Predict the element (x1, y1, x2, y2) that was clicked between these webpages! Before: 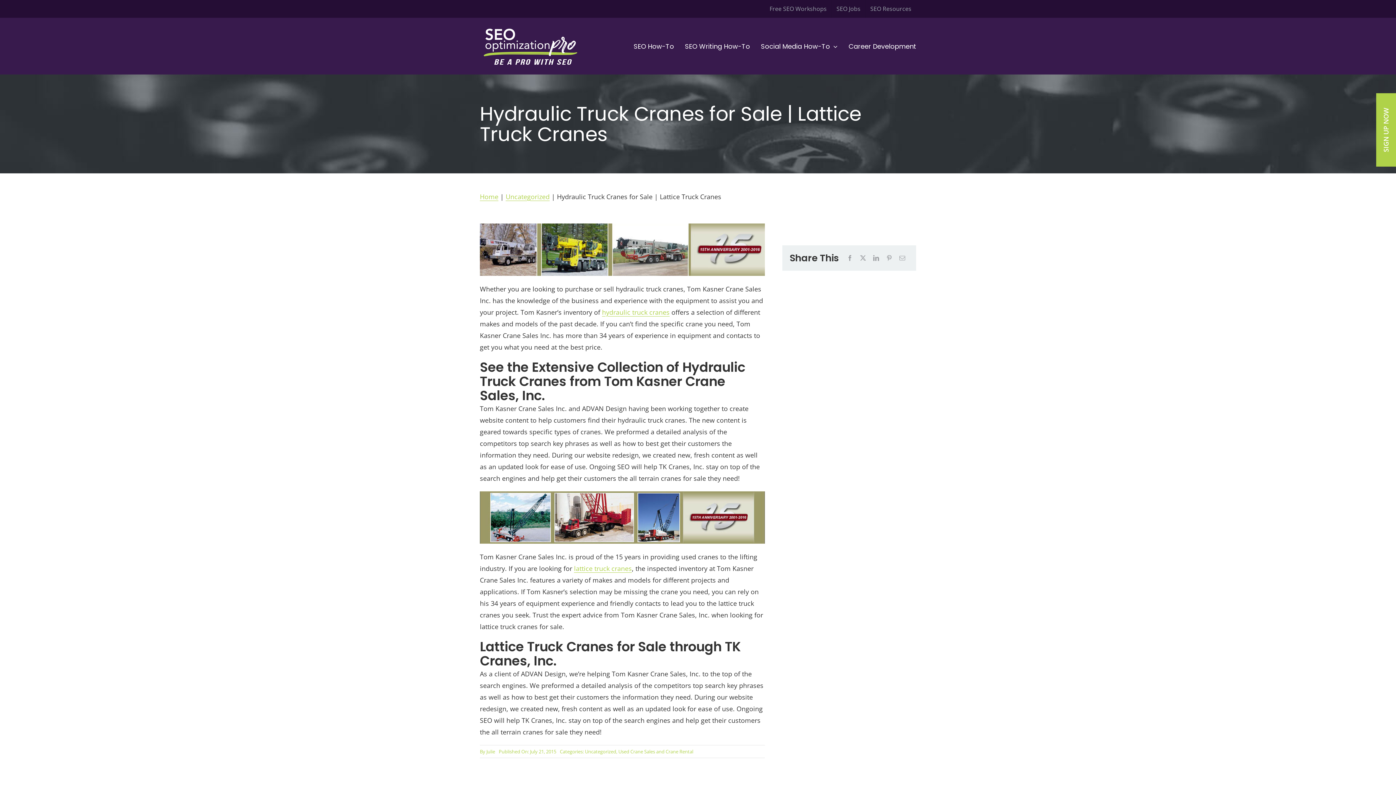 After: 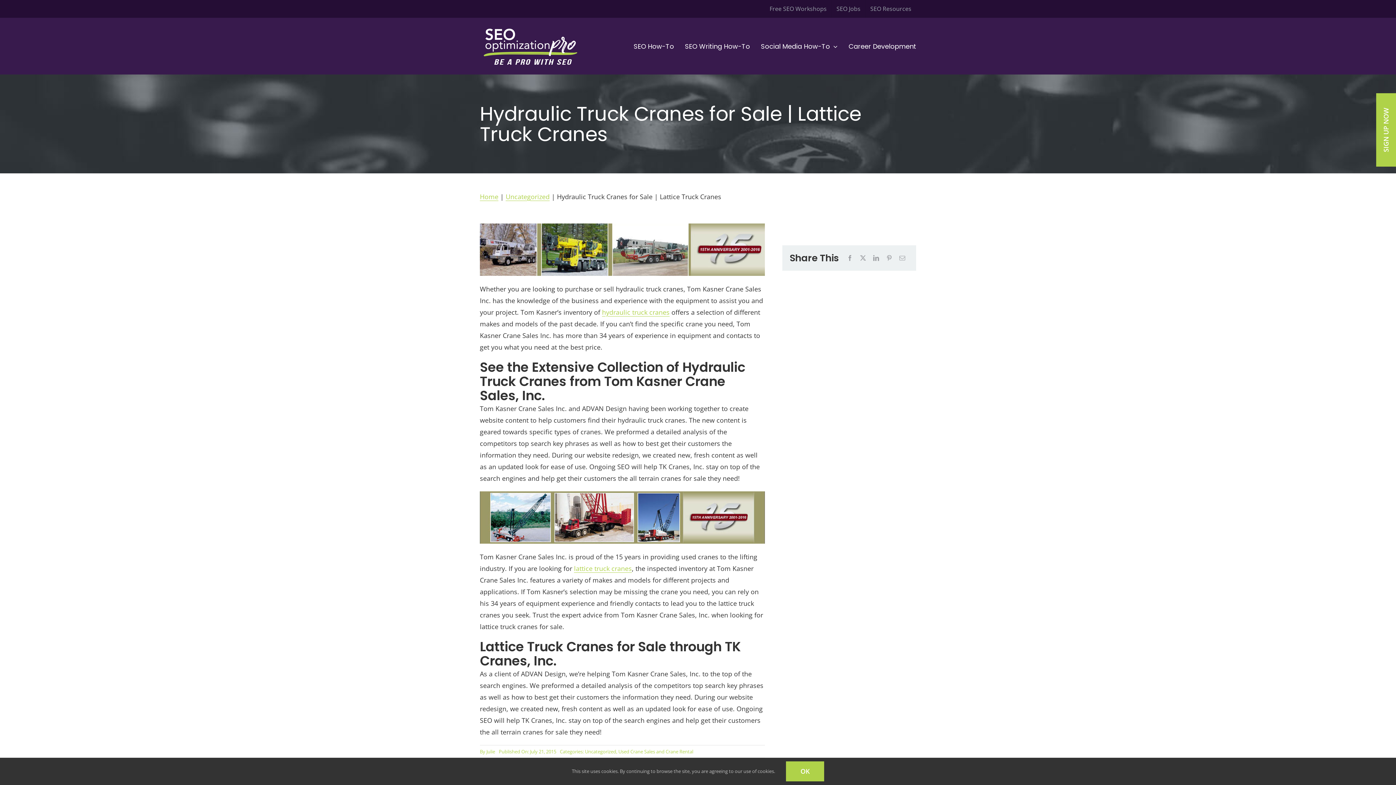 Action: bbox: (479, 493, 765, 501)